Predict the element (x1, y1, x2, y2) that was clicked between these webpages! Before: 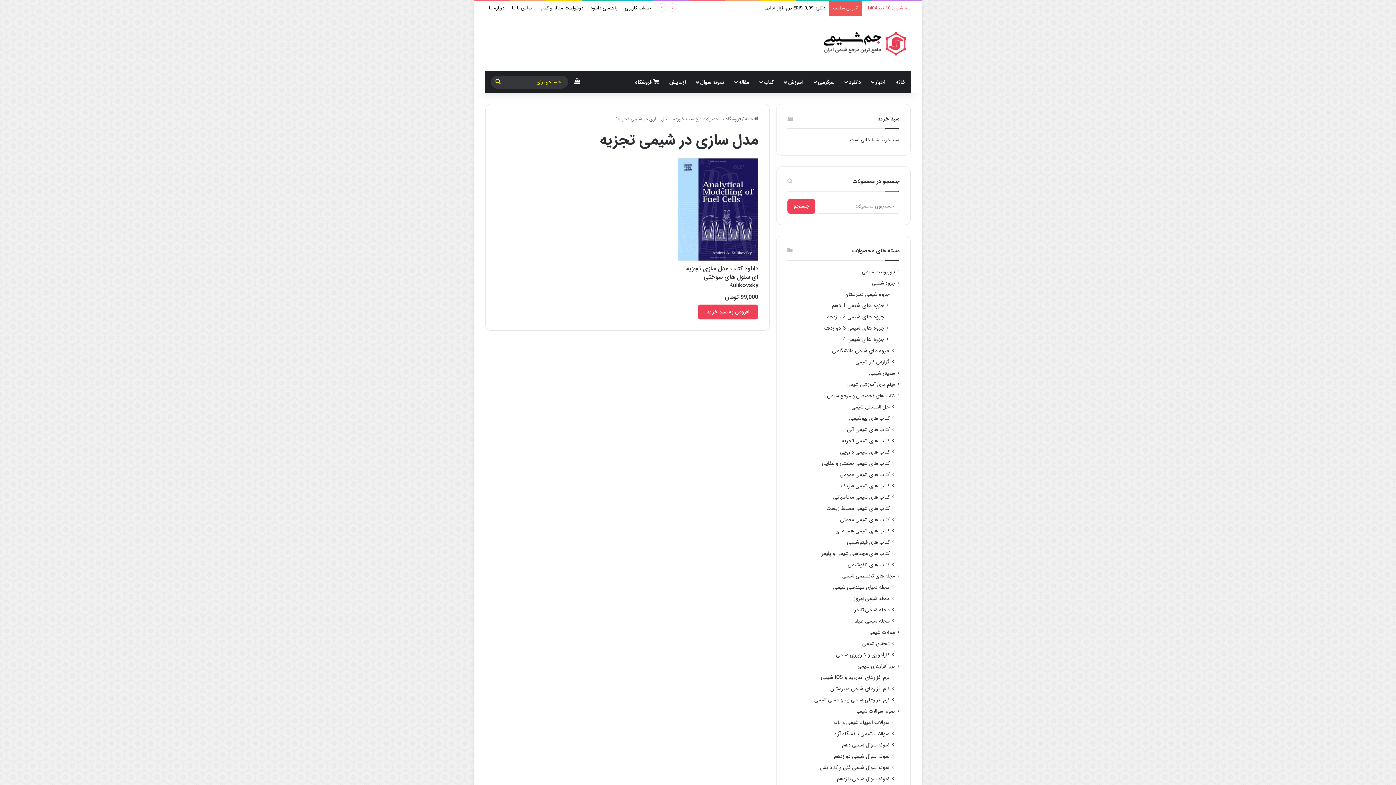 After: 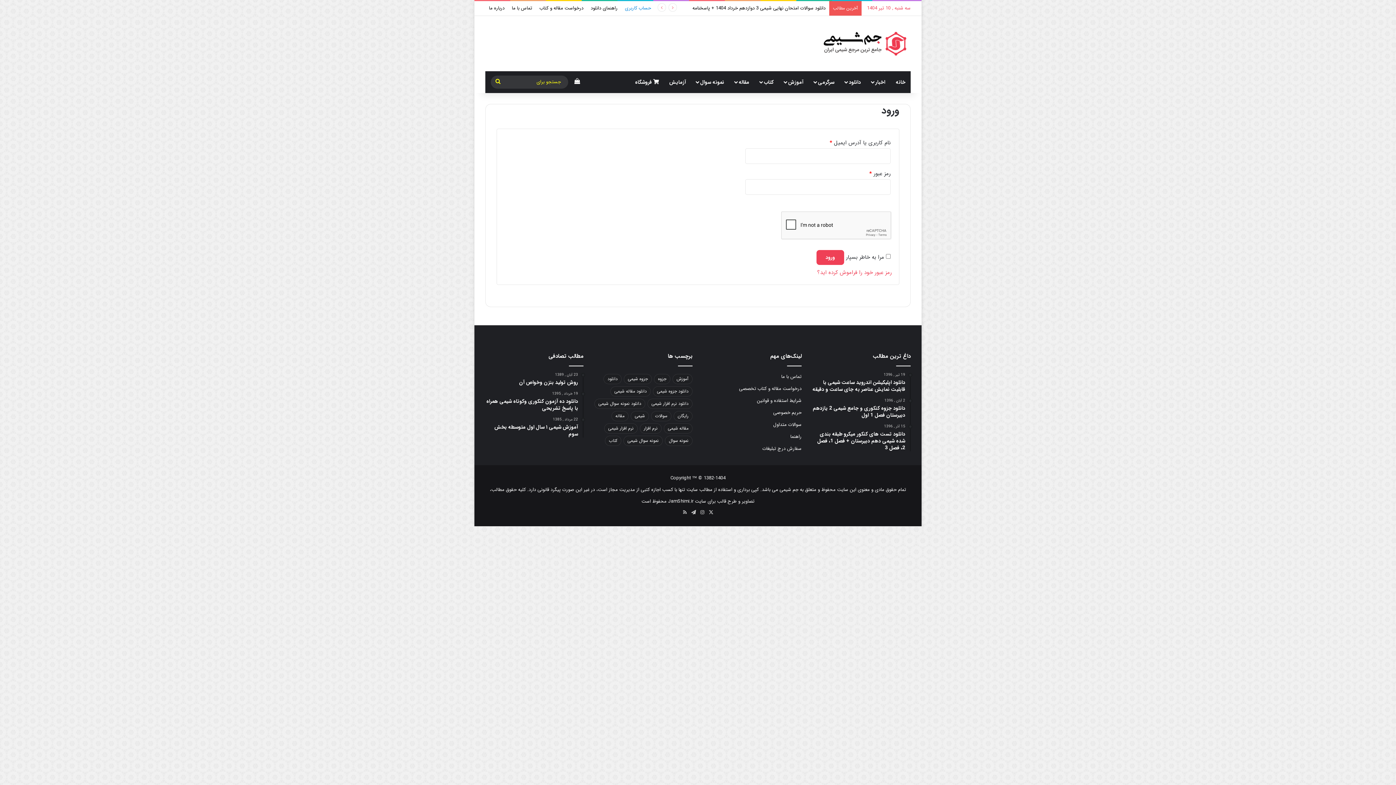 Action: label: حساب کاربری bbox: (621, 1, 654, 15)